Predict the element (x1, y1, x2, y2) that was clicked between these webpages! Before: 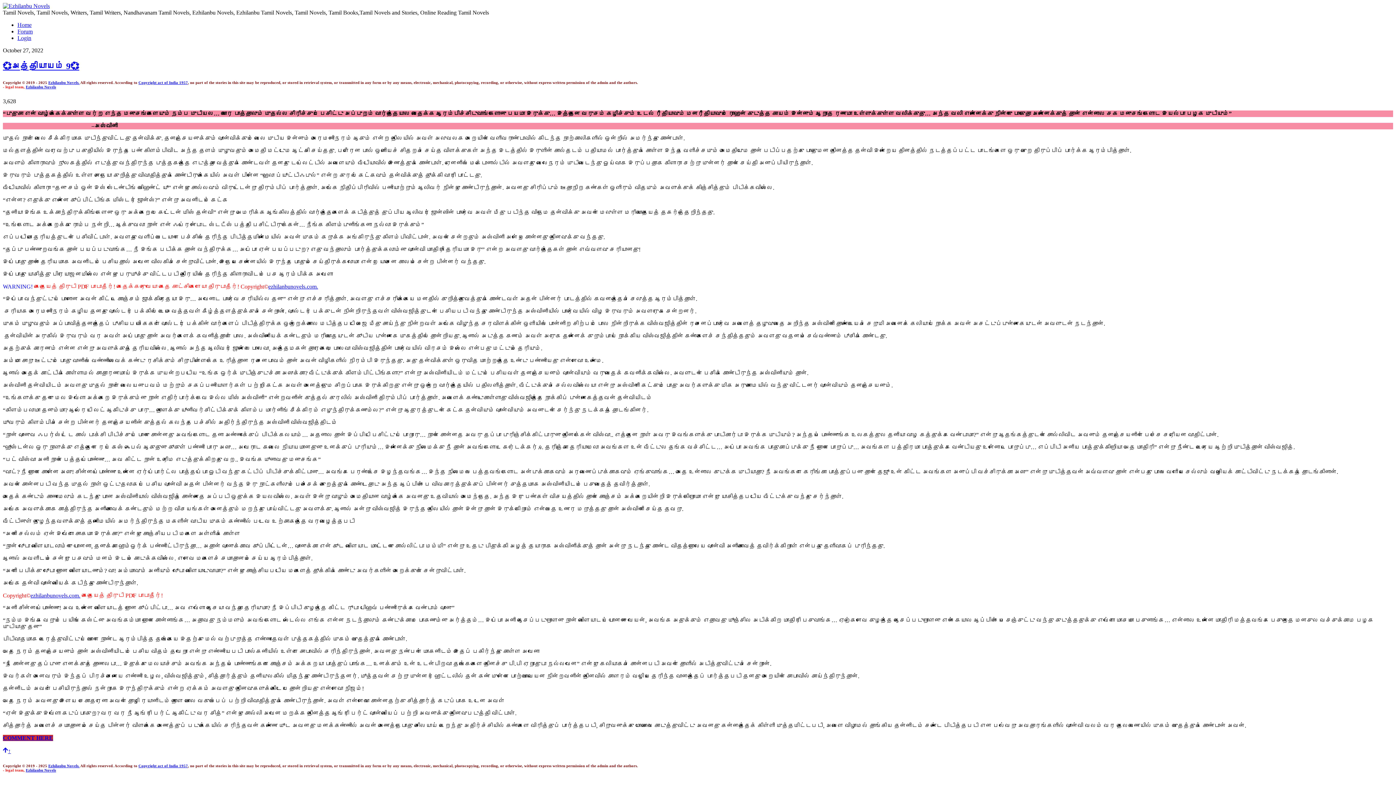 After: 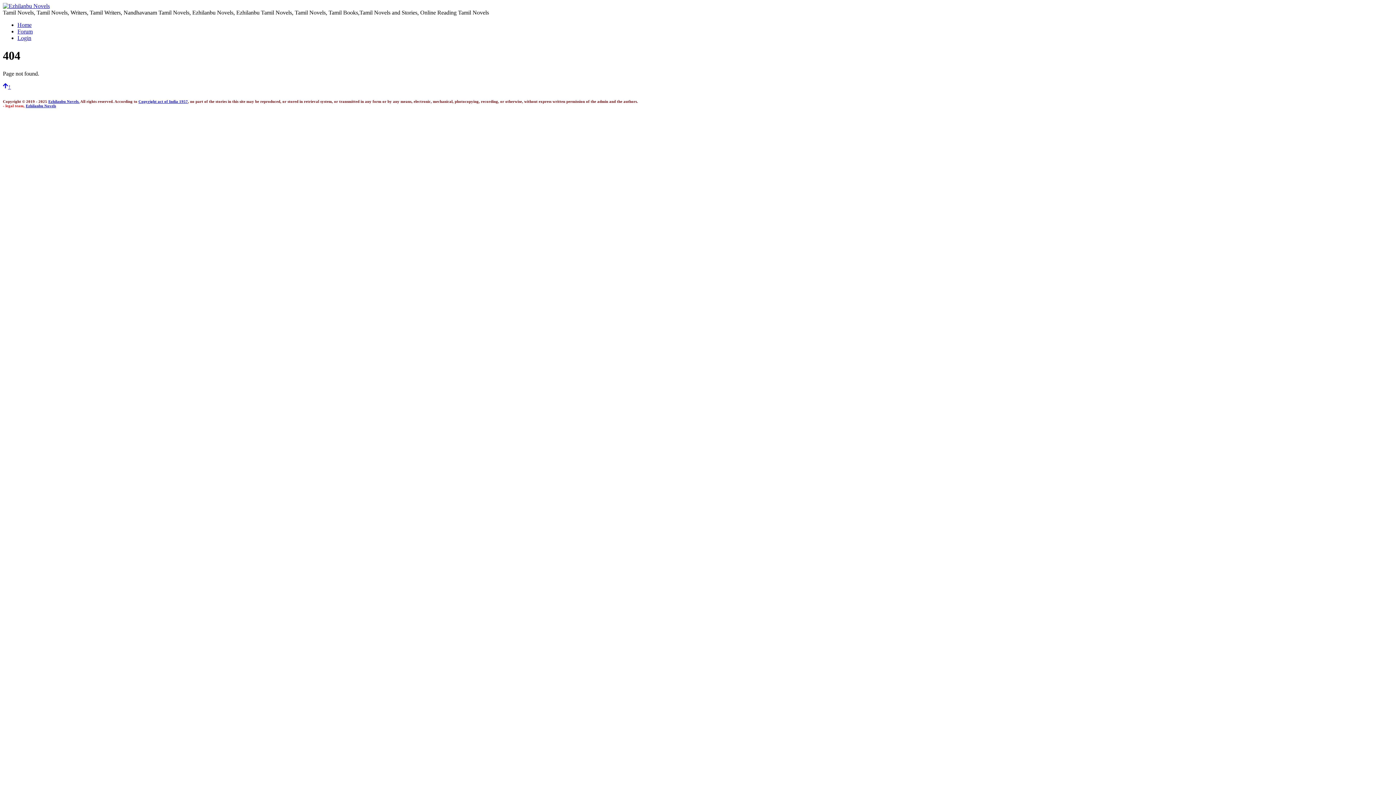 Action: label: Home bbox: (17, 21, 31, 28)